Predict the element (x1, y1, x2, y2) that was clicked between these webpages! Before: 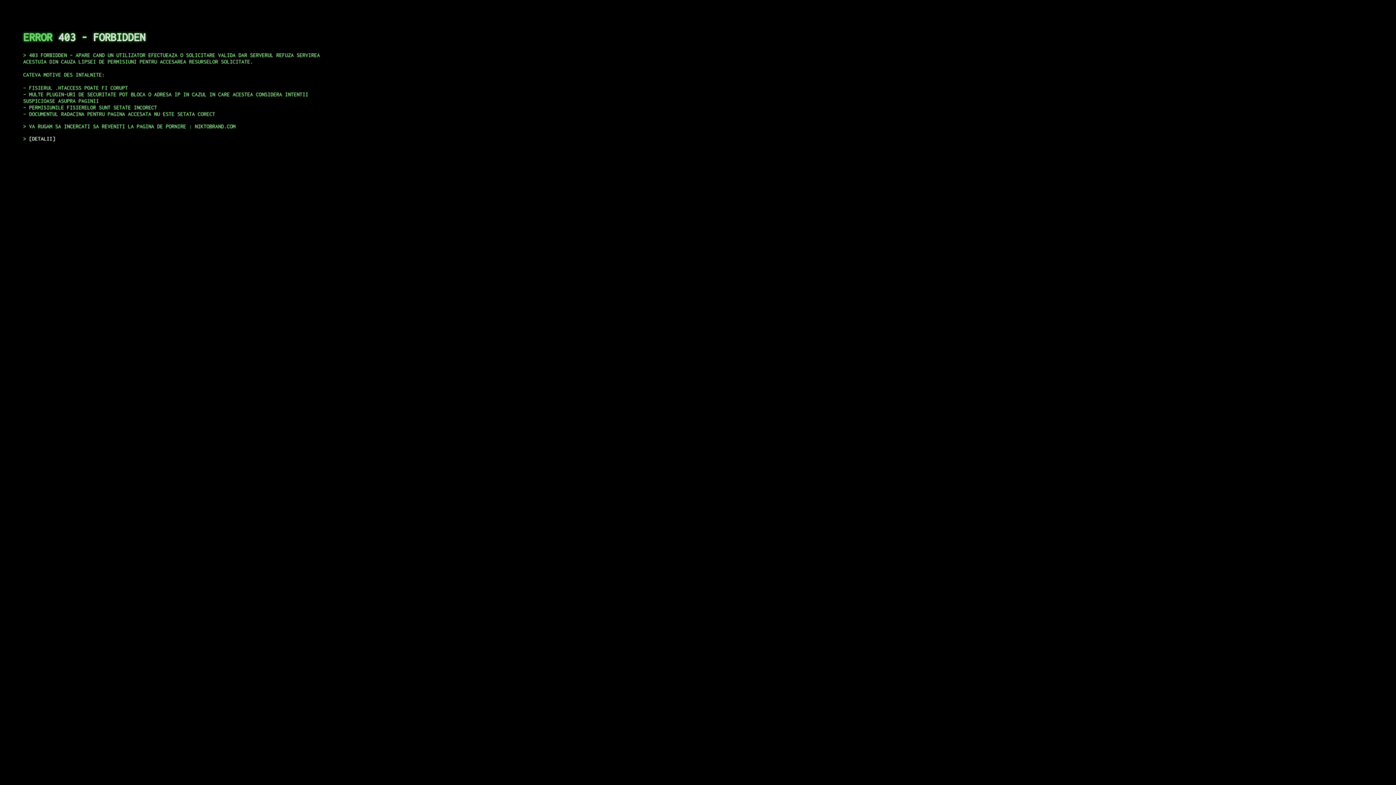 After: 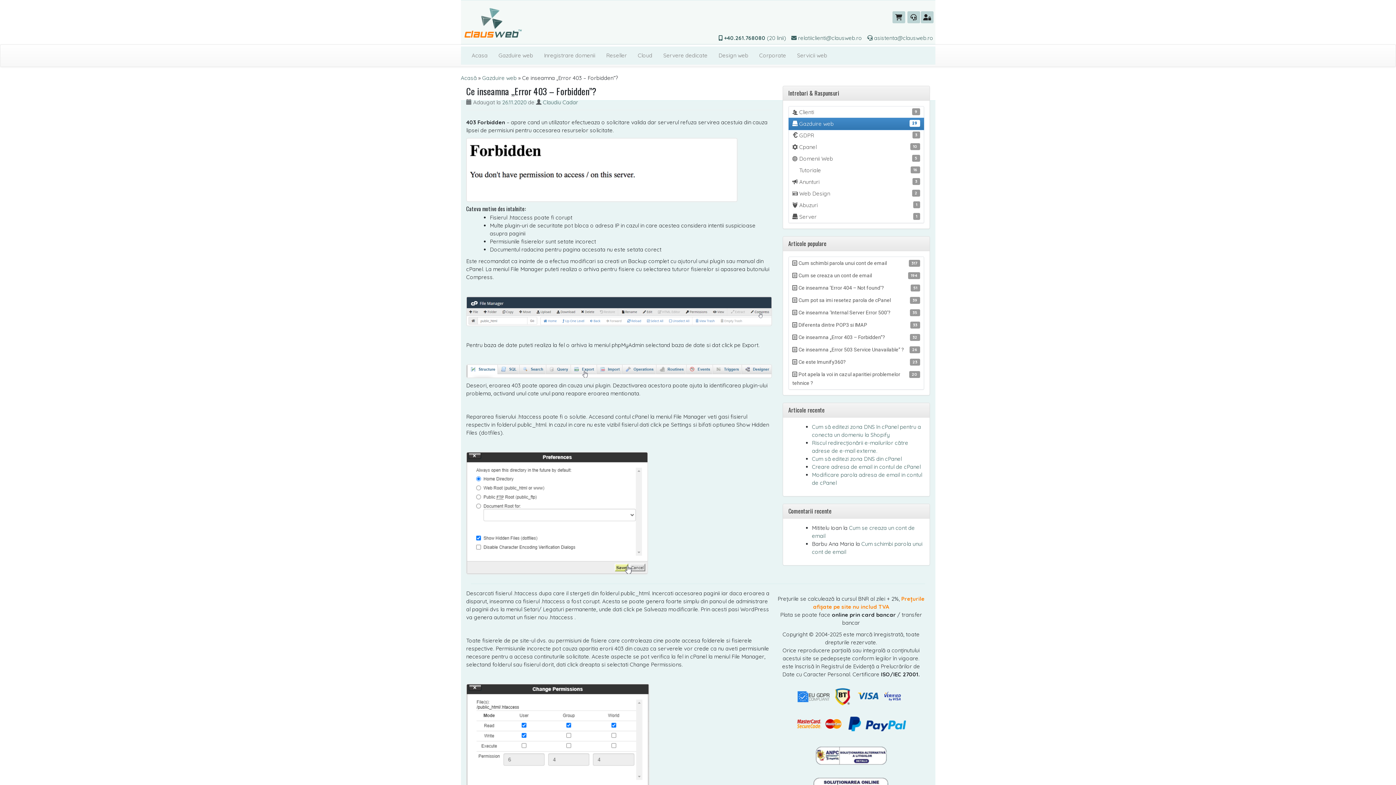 Action: label: DETALII bbox: (29, 135, 55, 141)